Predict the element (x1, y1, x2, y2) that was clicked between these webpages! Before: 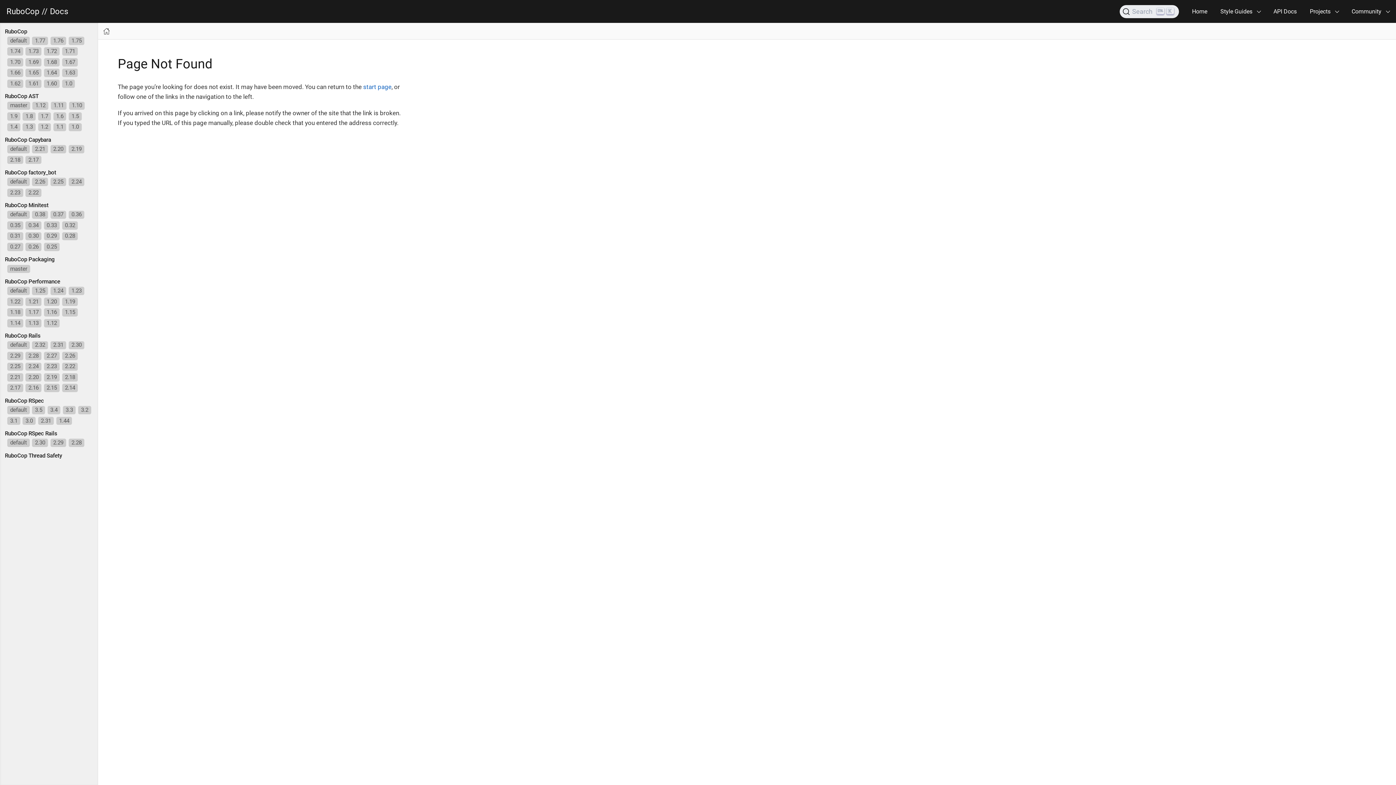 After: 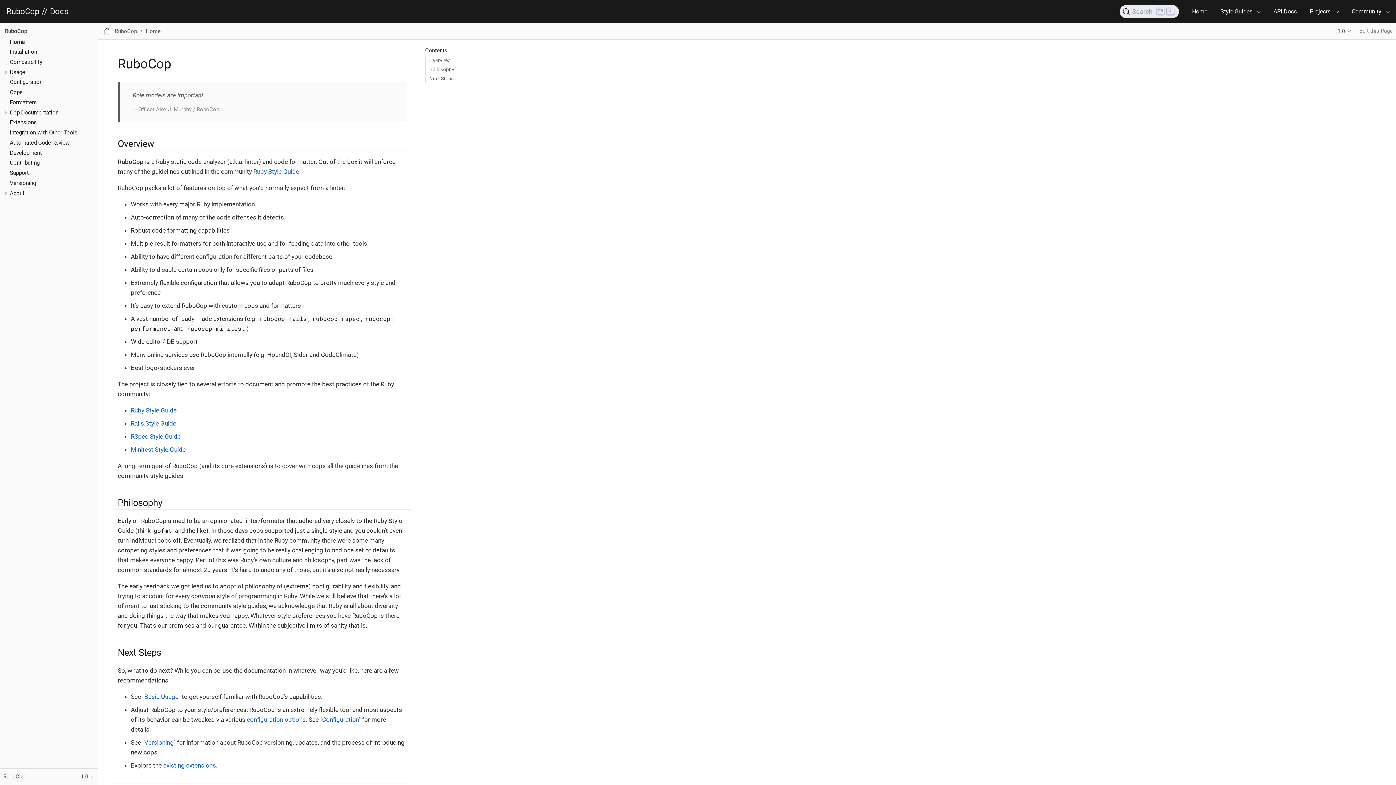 Action: label: 1.0 bbox: (62, 79, 75, 87)